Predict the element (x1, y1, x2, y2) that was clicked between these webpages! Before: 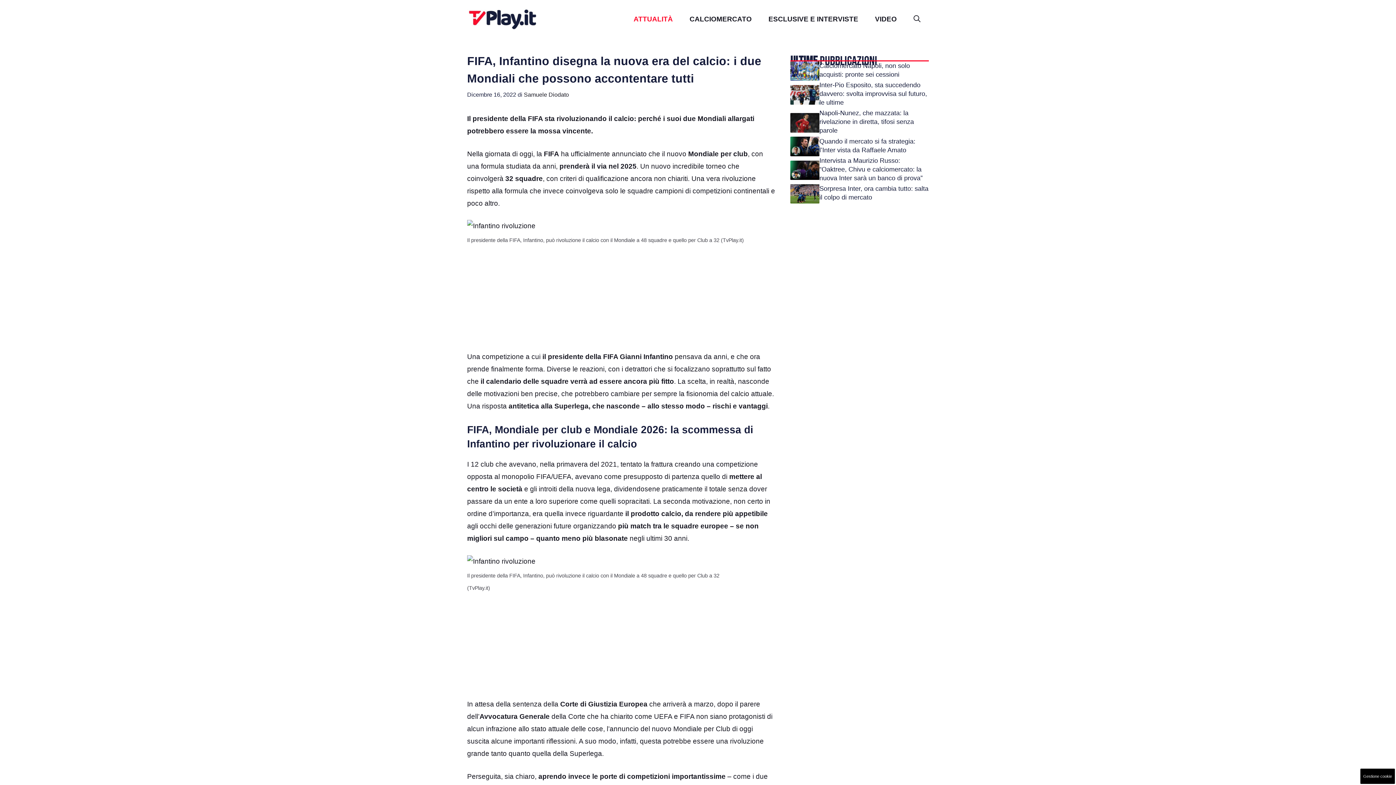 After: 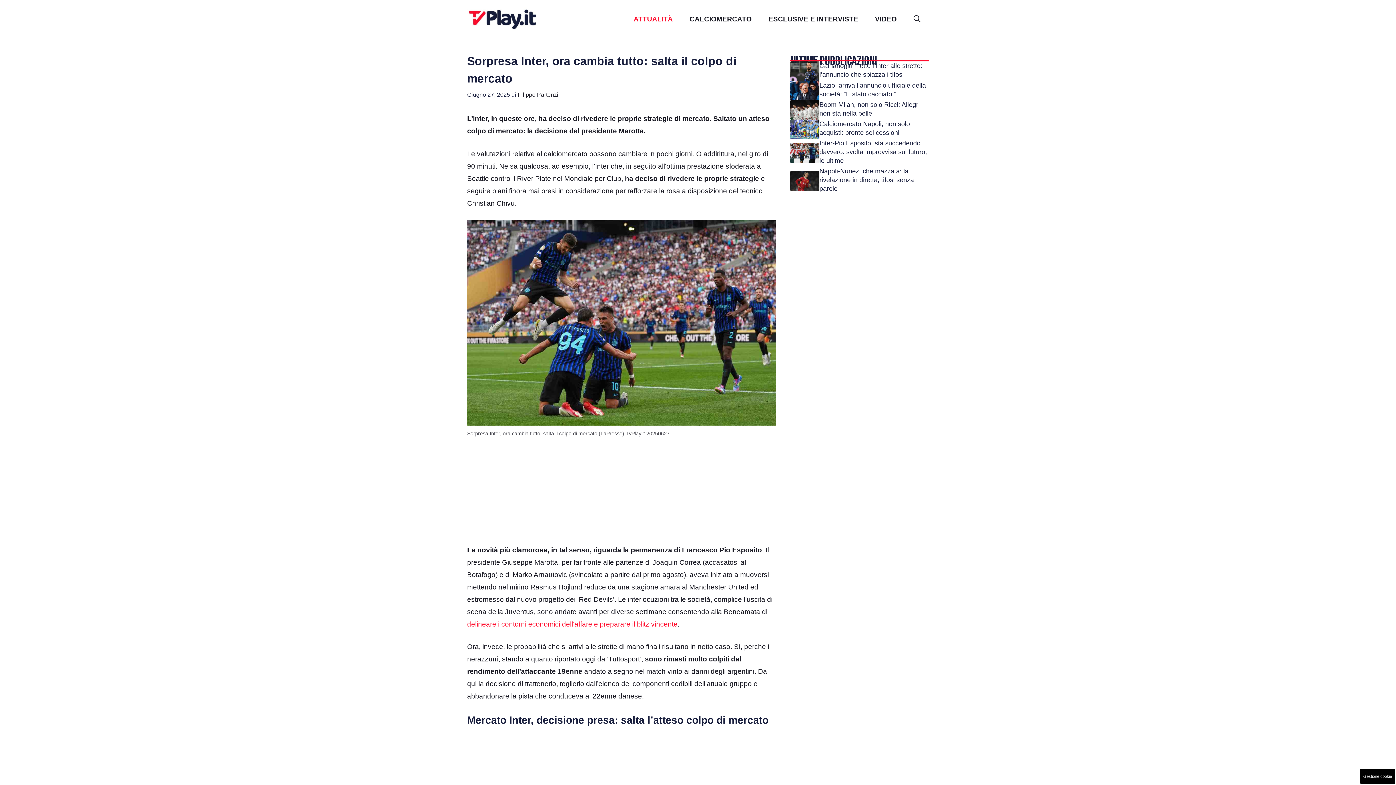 Action: bbox: (790, 189, 819, 197)